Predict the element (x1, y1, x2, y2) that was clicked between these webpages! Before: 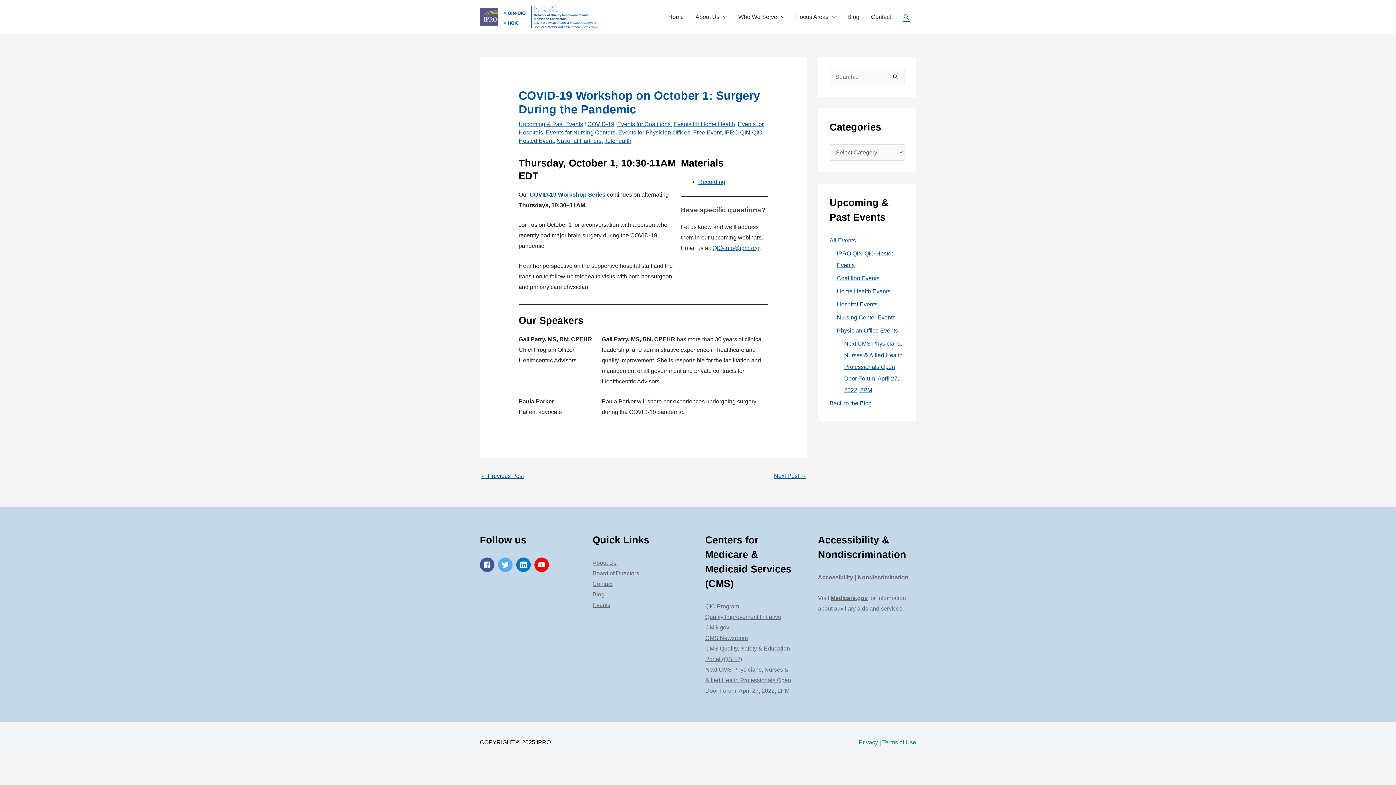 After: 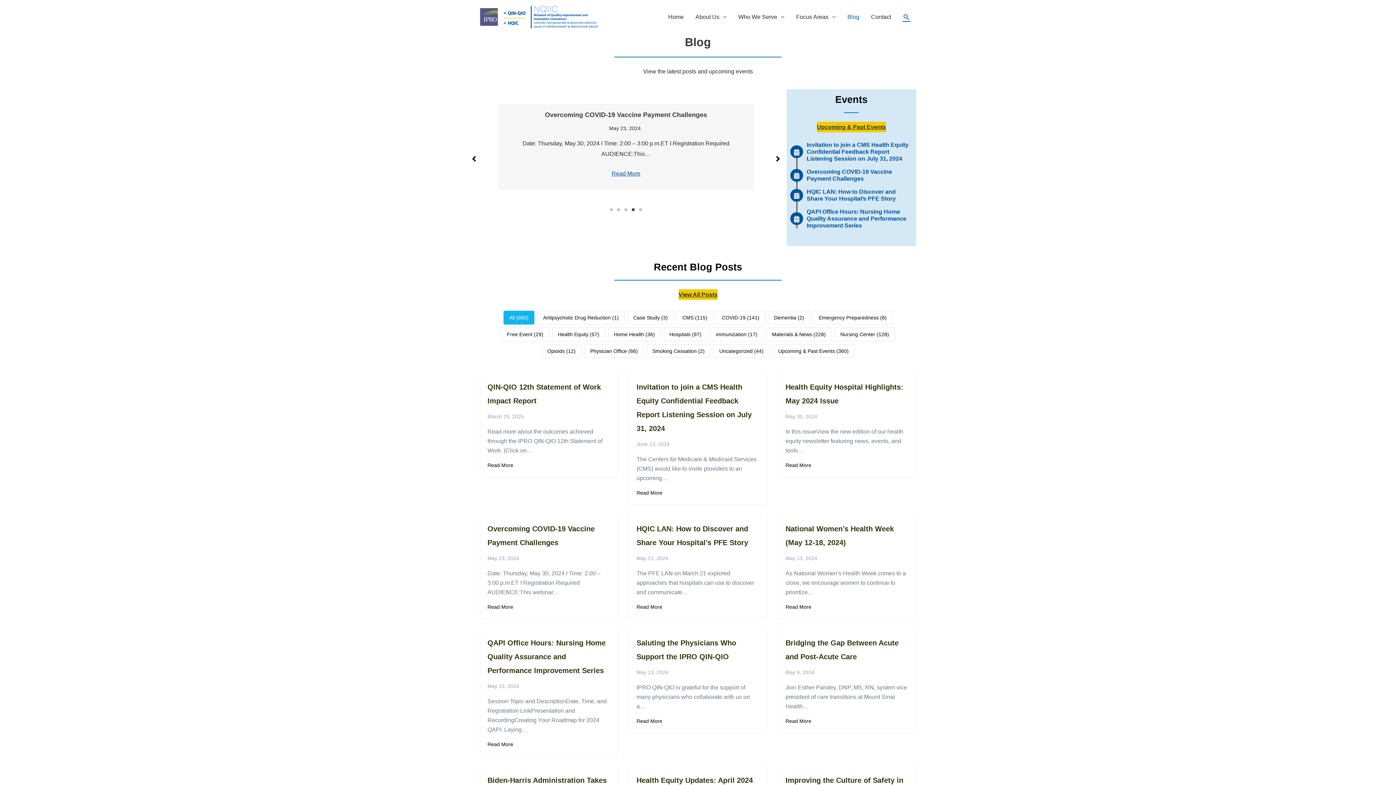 Action: label: Blog bbox: (841, 5, 865, 28)